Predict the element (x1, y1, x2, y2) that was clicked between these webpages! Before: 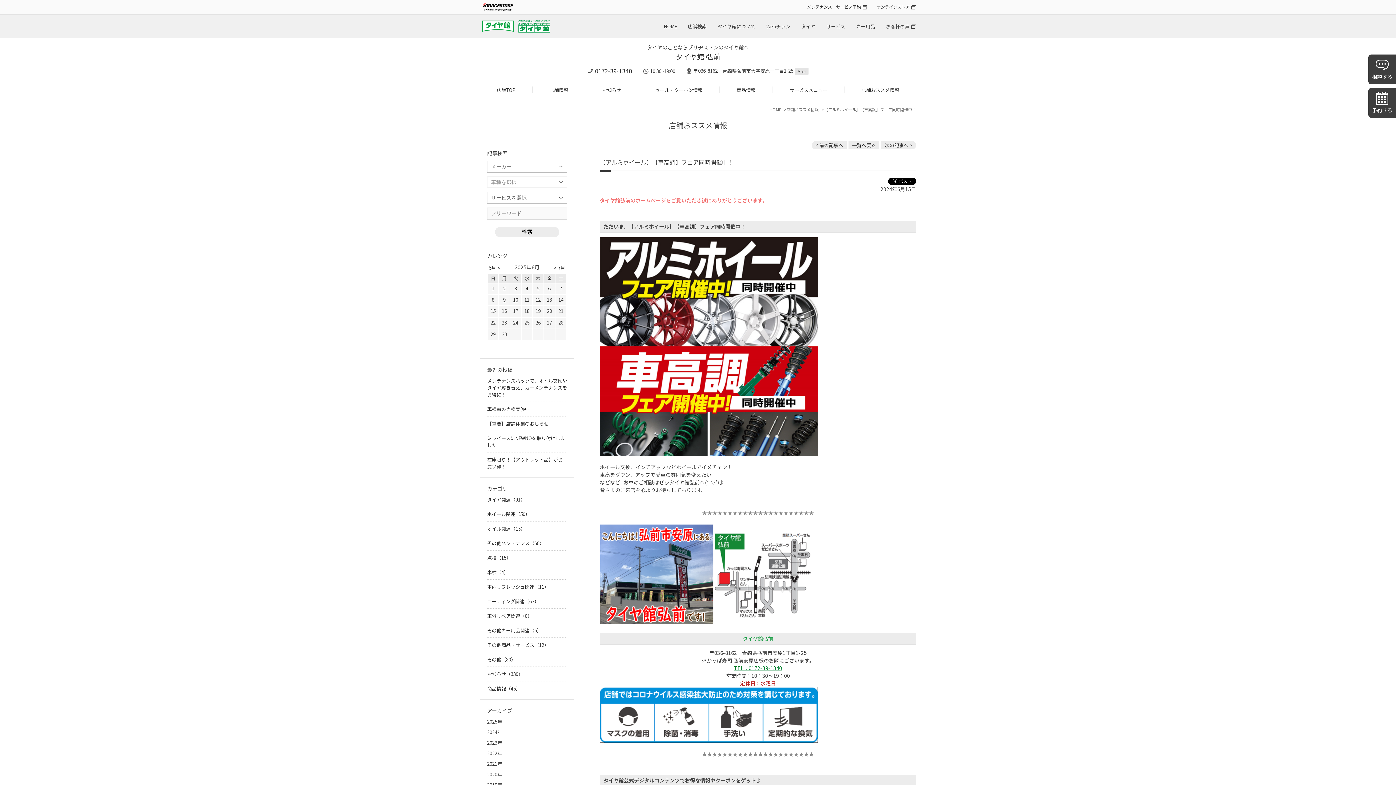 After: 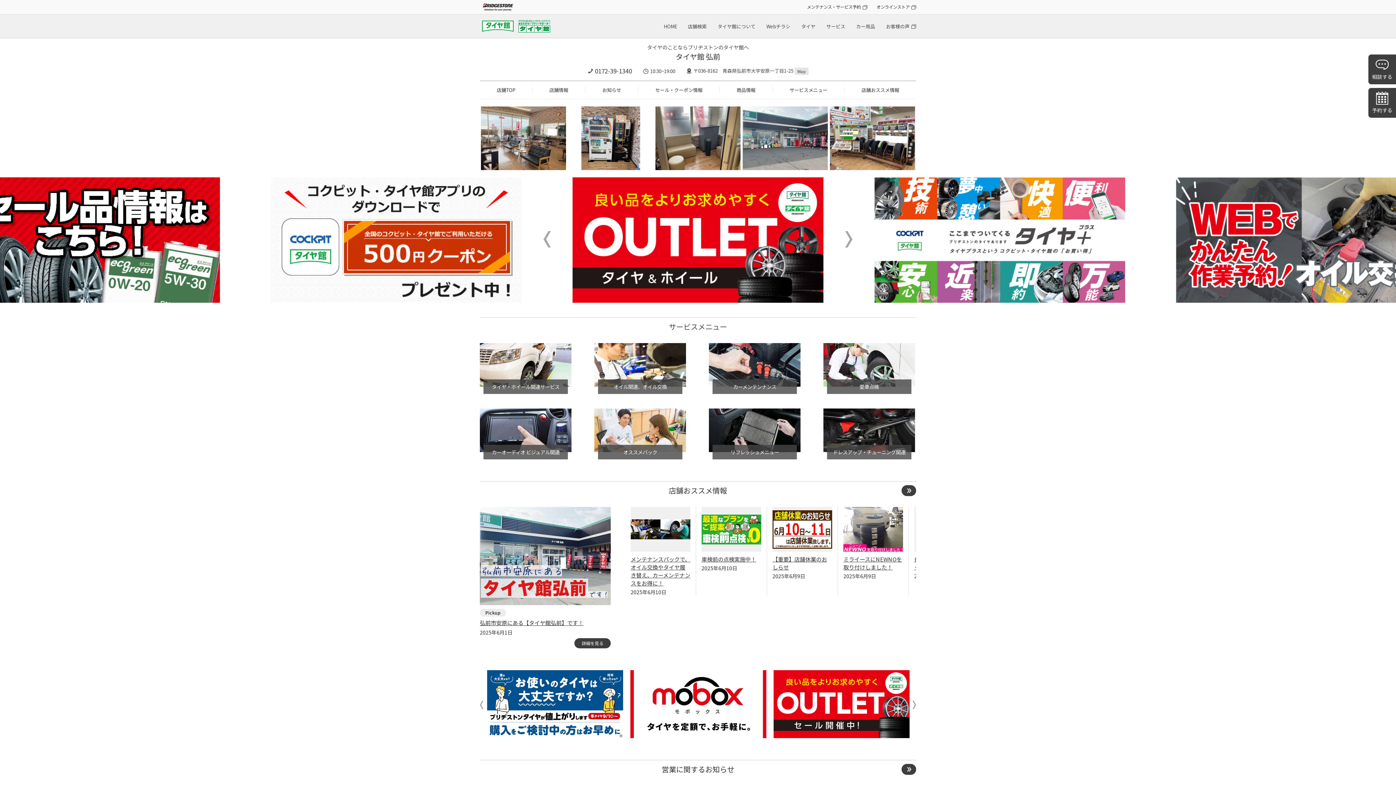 Action: bbox: (496, 86, 515, 93) label: 店舗TOP